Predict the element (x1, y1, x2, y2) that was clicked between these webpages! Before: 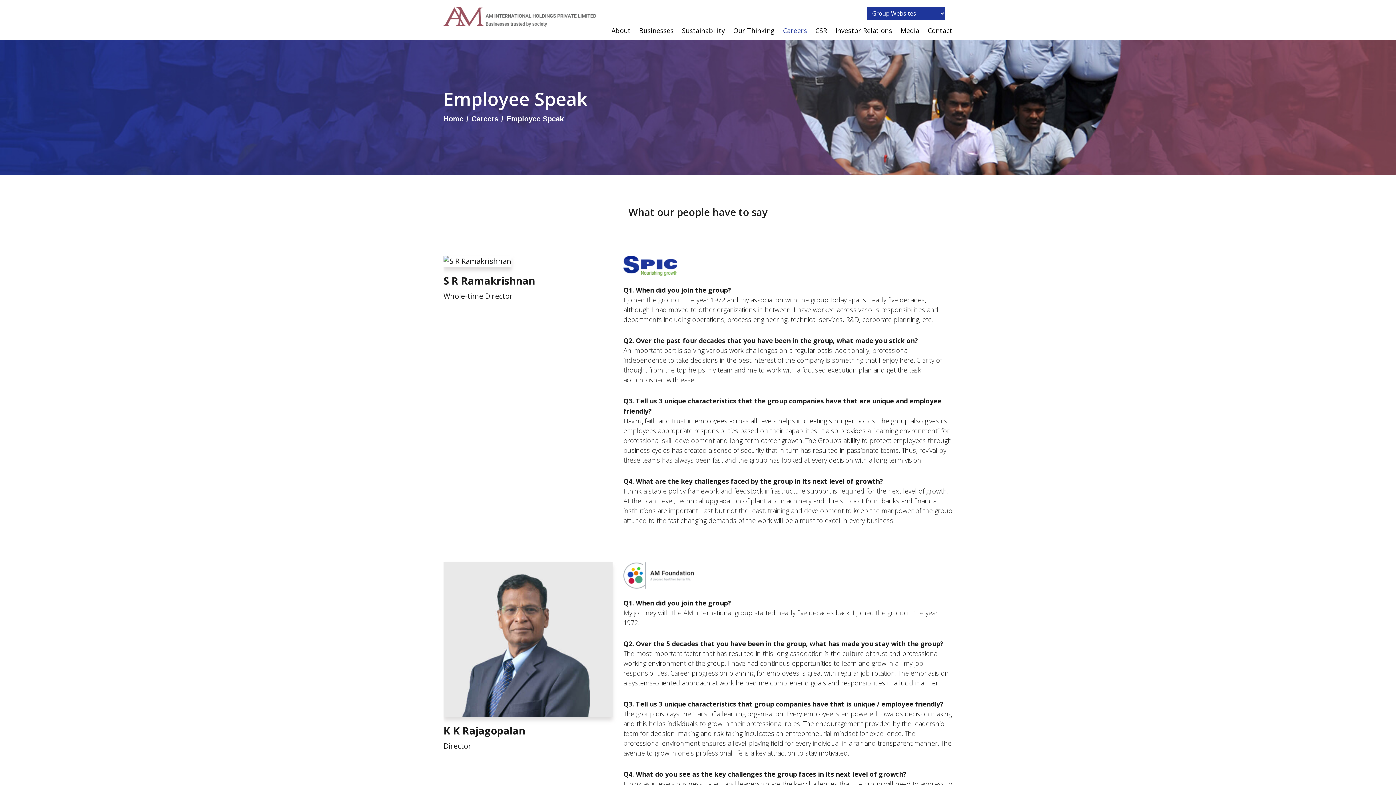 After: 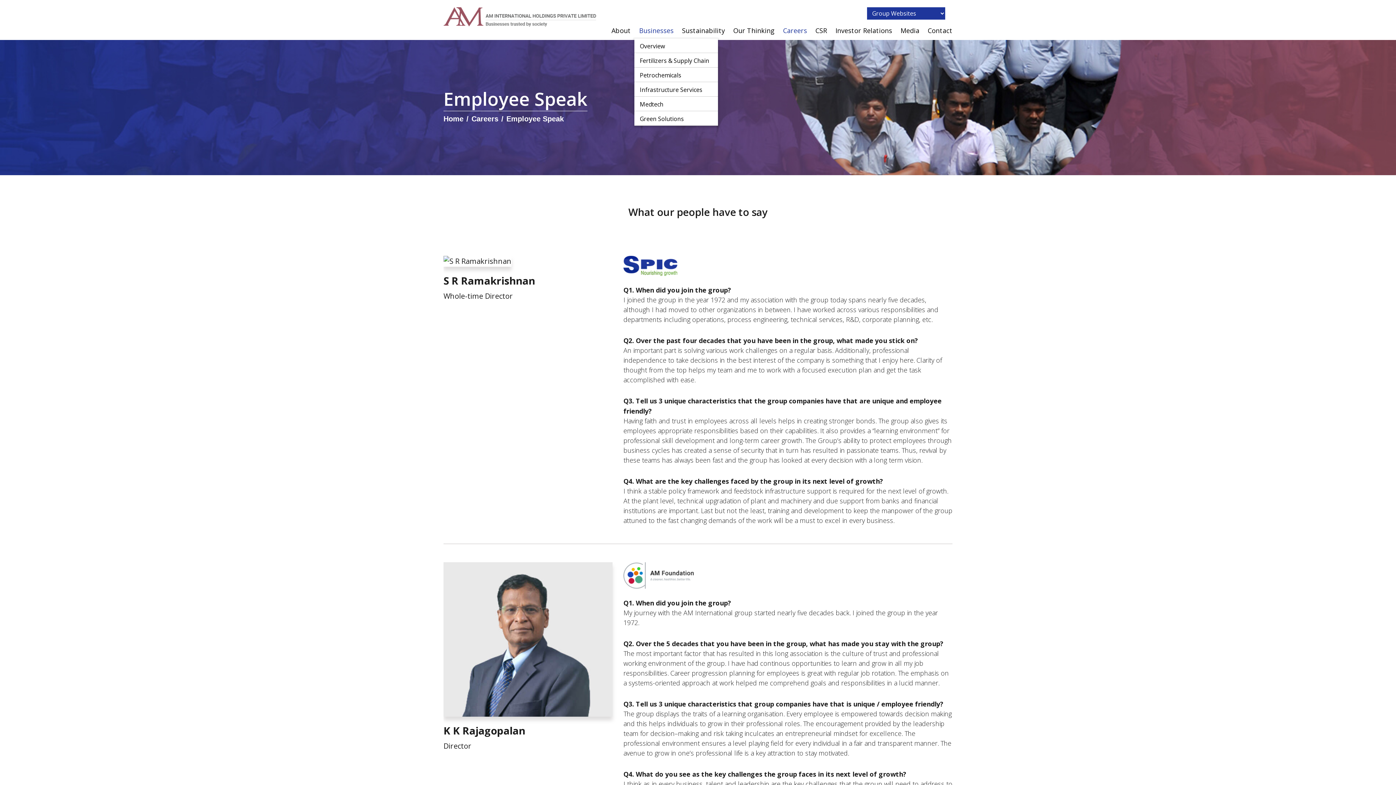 Action: label: Businesses bbox: (632, 27, 673, 38)